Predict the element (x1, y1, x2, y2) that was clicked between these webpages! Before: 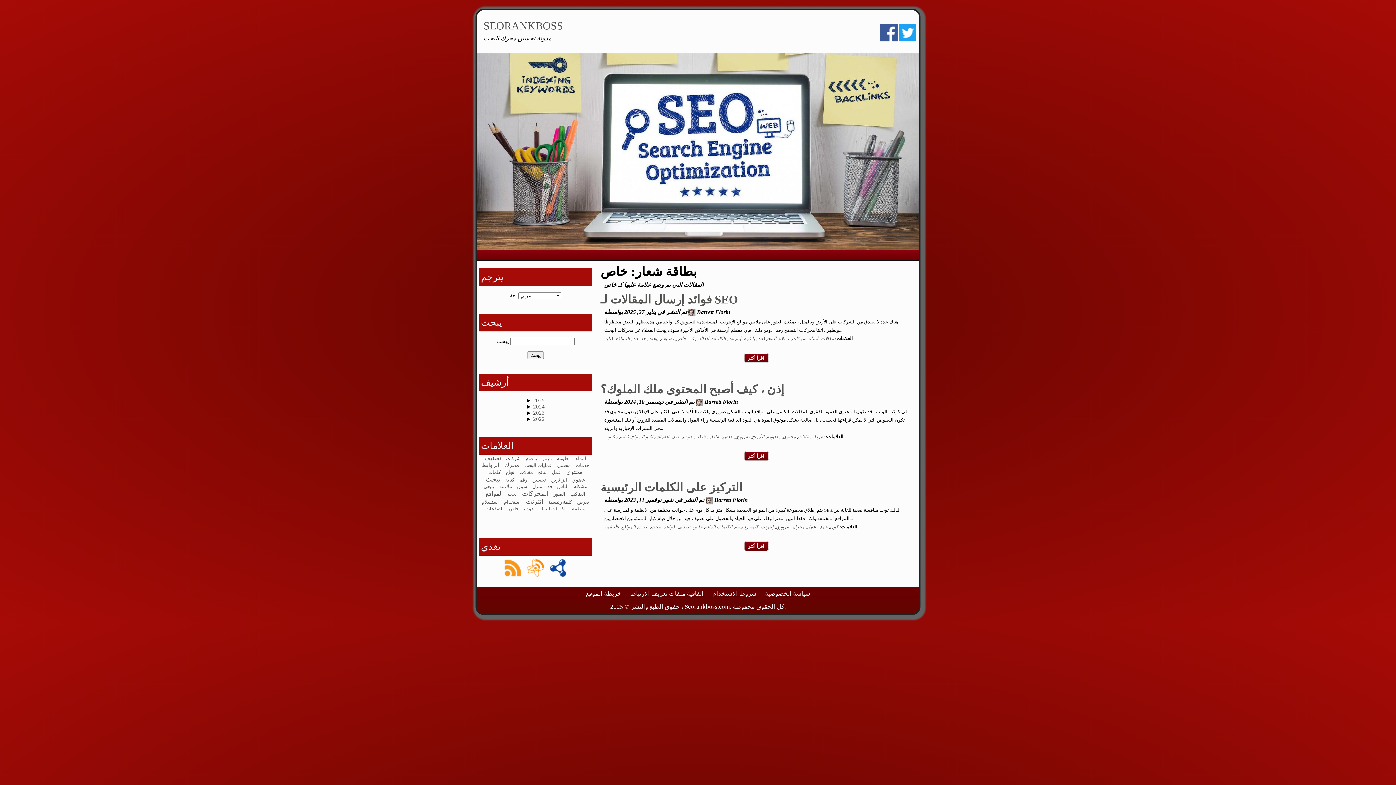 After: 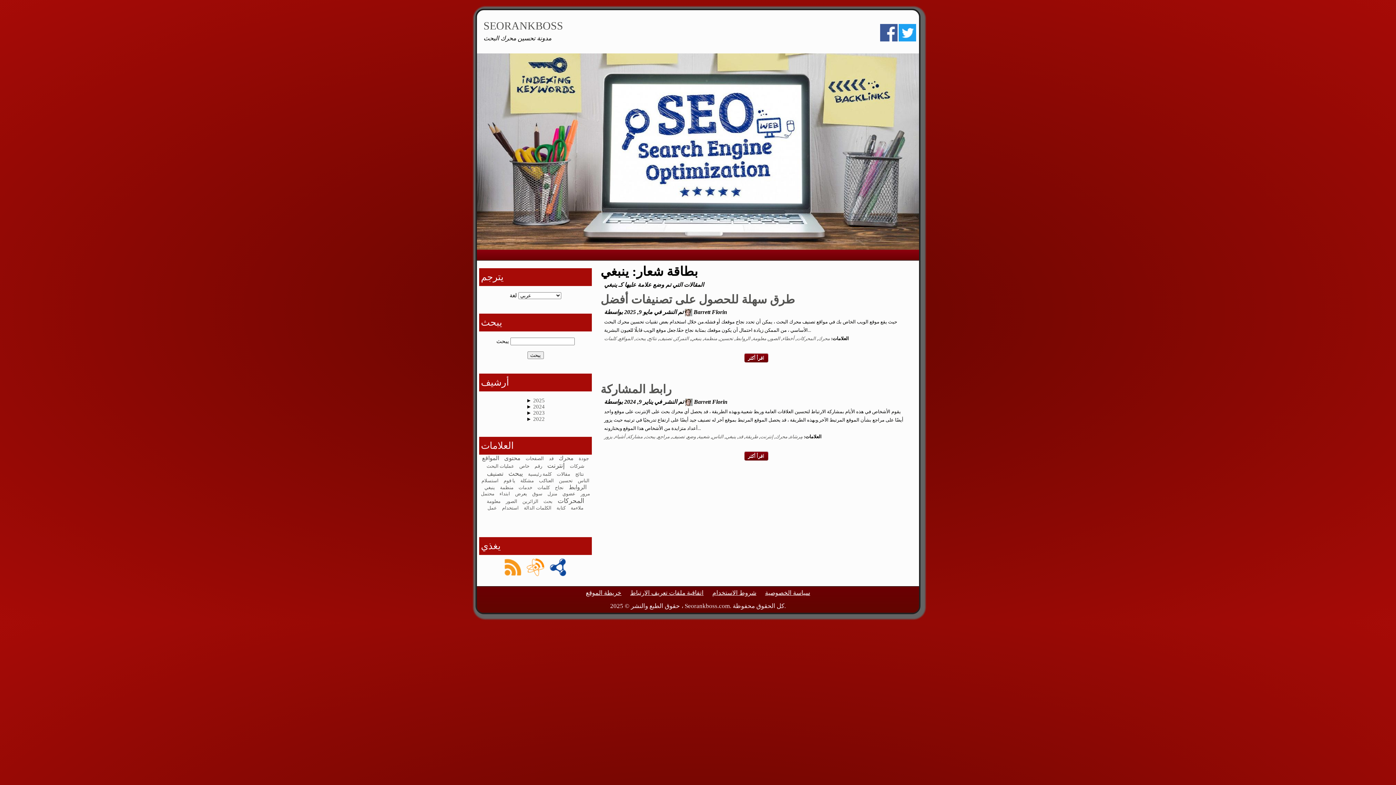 Action: bbox: (483, 483, 494, 489) label: ينبغي